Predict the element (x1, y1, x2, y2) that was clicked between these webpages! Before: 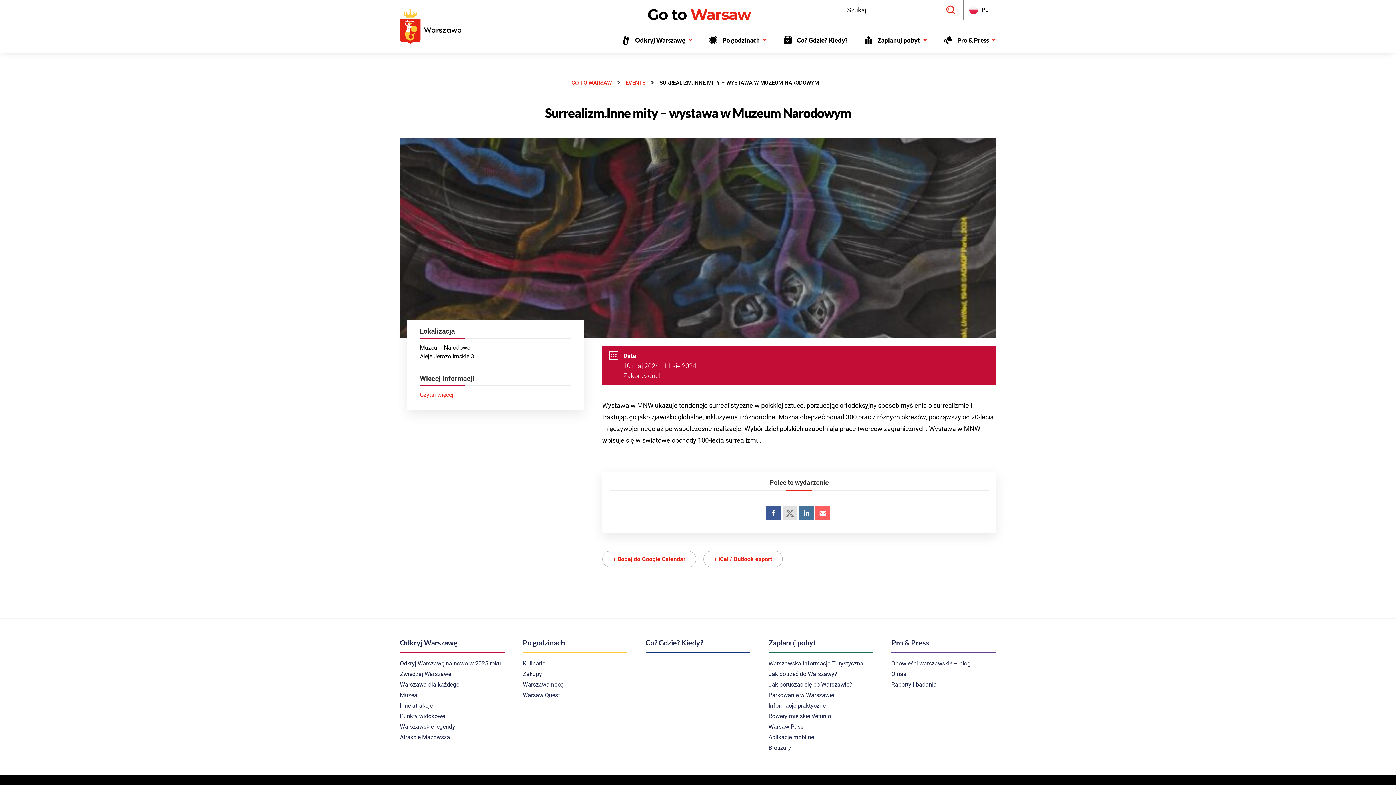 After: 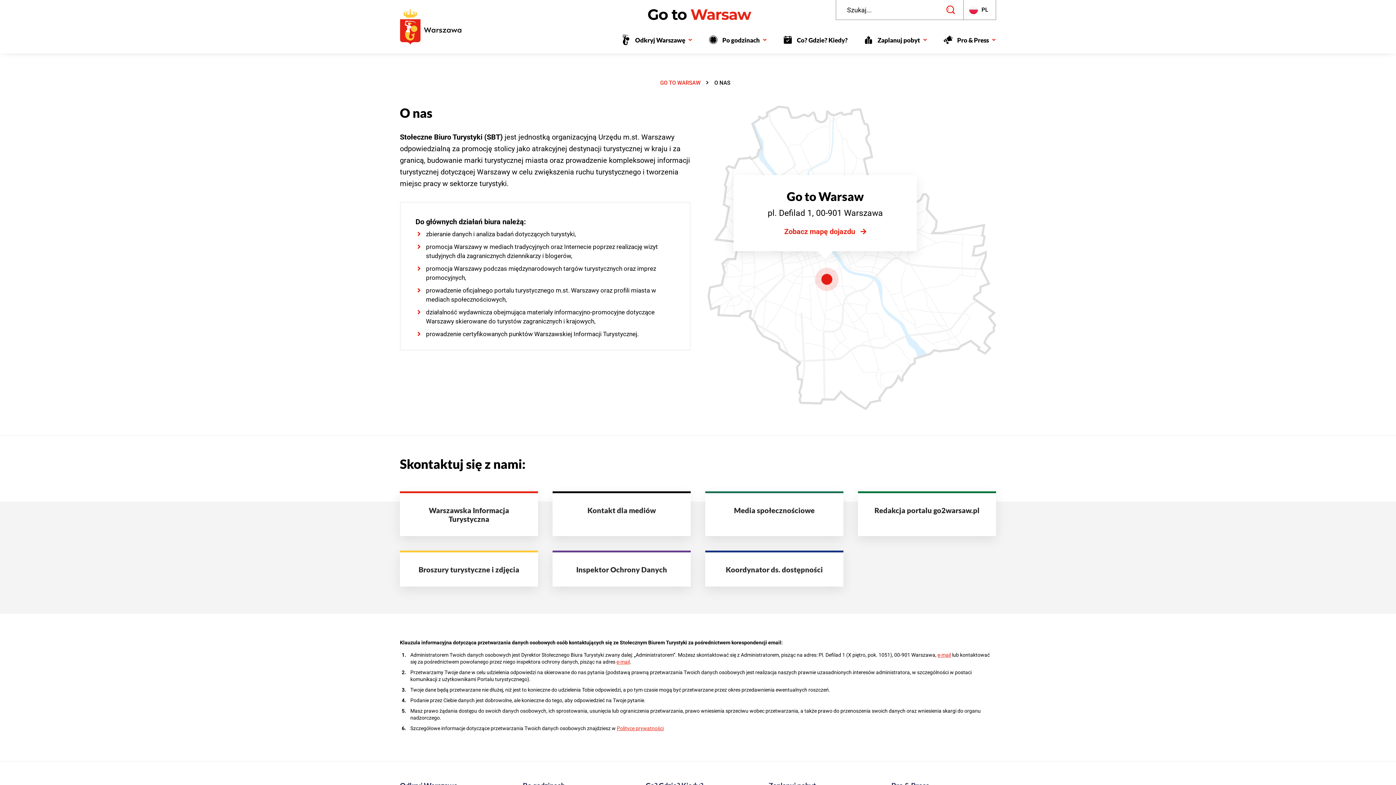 Action: bbox: (891, 669, 996, 679) label: O nas